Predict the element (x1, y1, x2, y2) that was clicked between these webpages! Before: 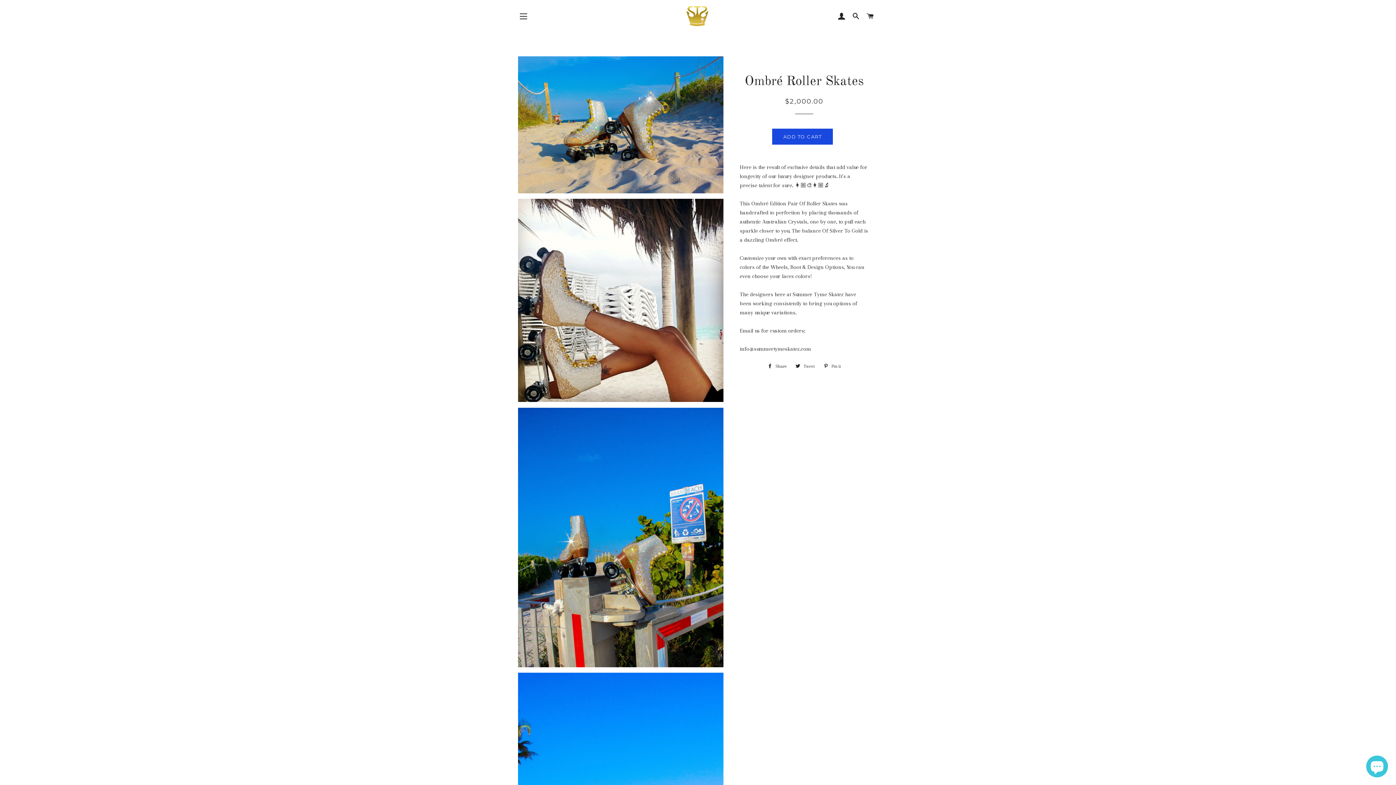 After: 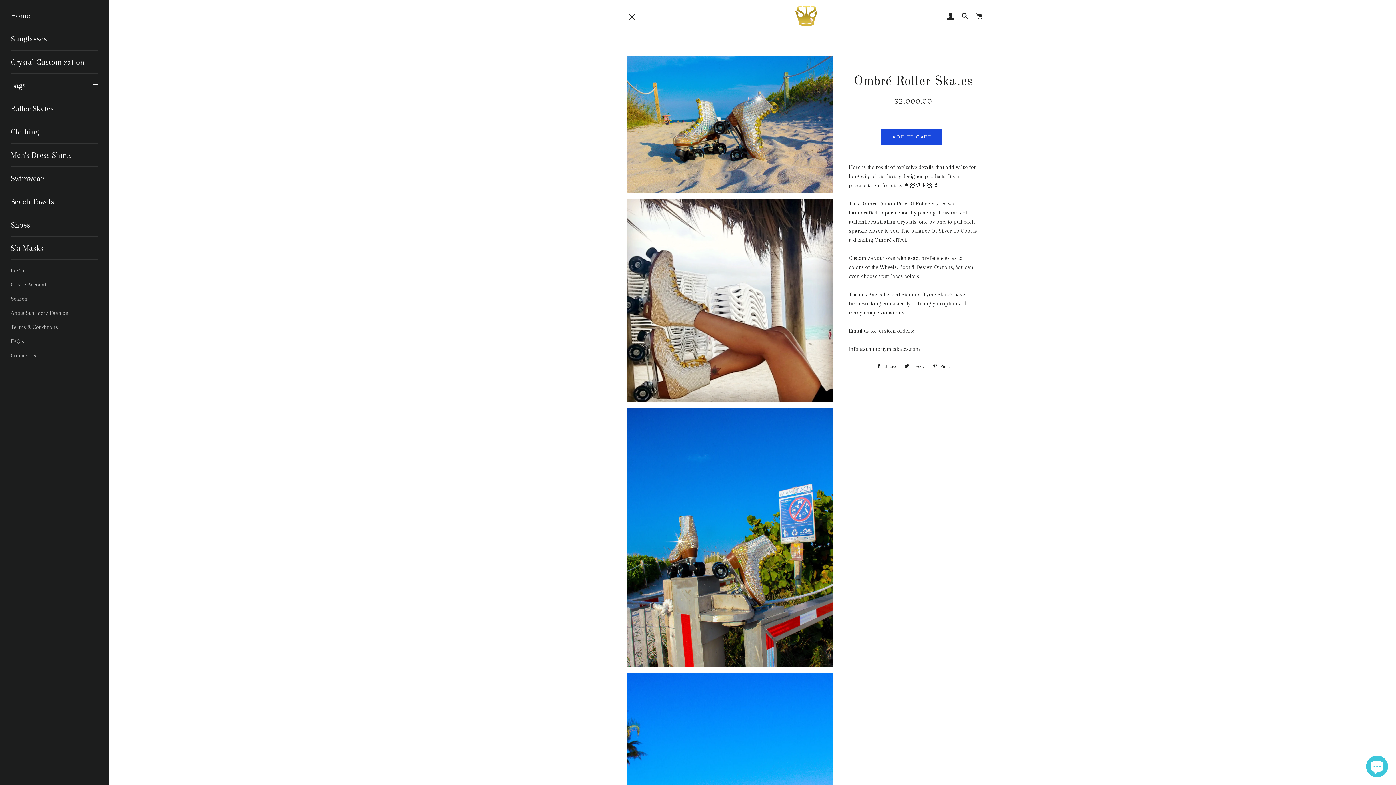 Action: bbox: (514, 7, 532, 25) label: SITE NAVIGATION